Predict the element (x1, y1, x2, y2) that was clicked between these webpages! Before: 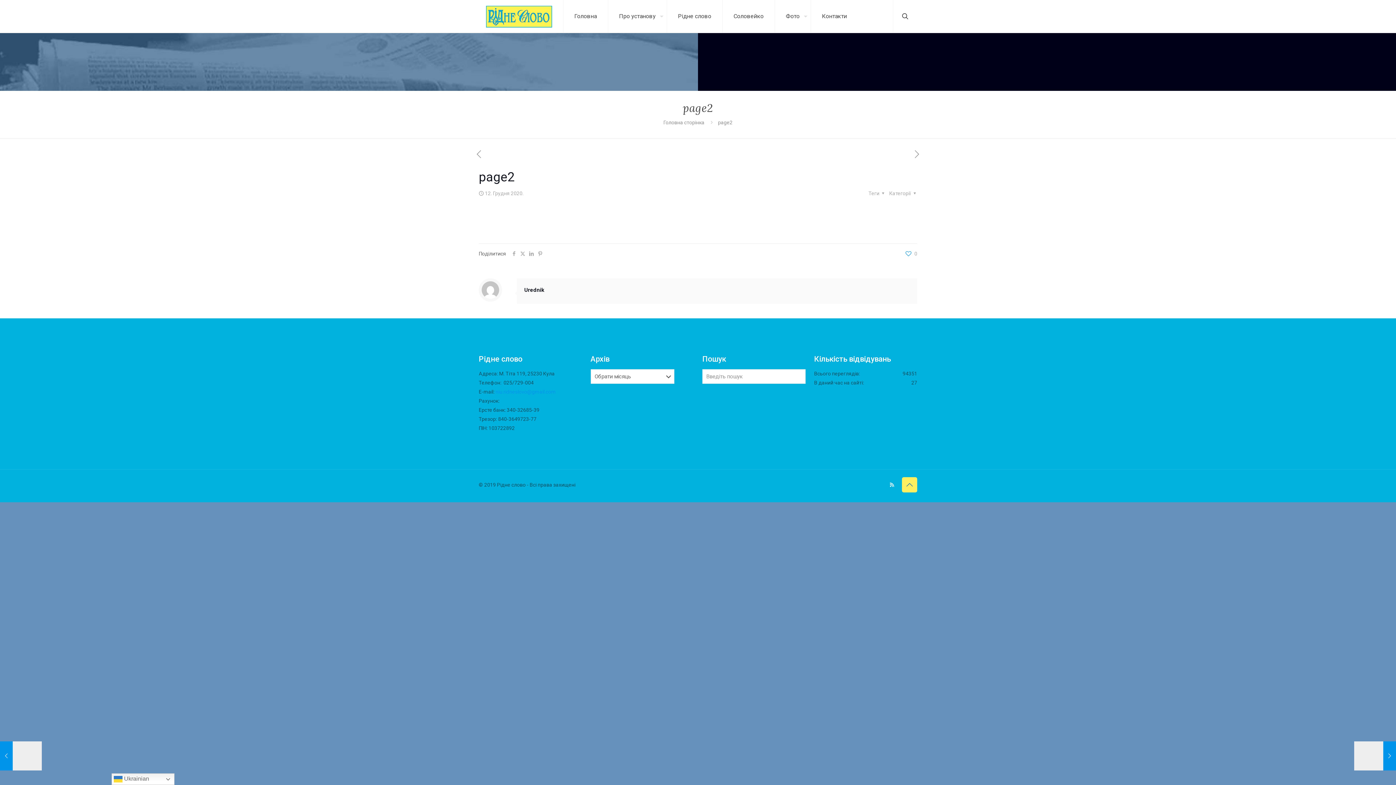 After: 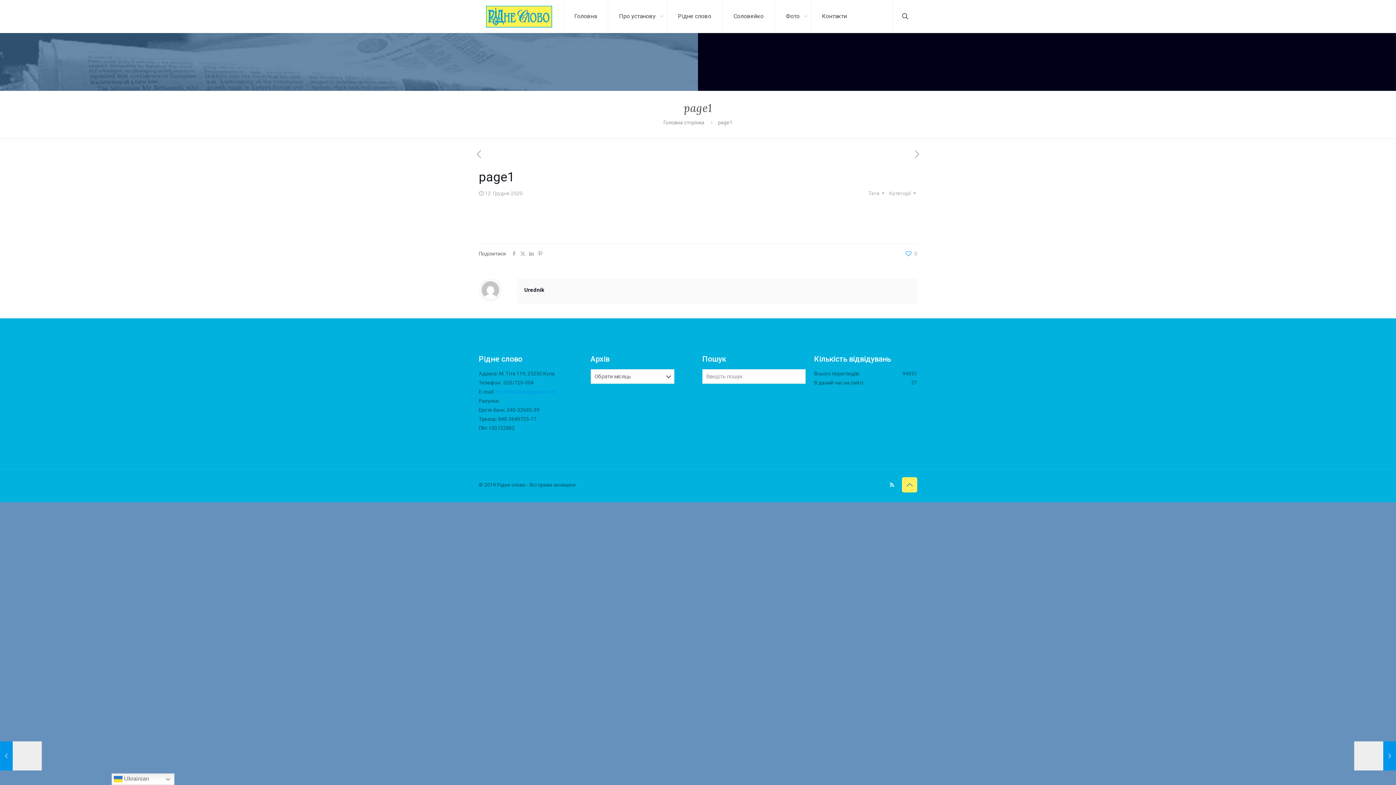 Action: label: page1
12. Грудня 2020. bbox: (0, 741, 41, 770)